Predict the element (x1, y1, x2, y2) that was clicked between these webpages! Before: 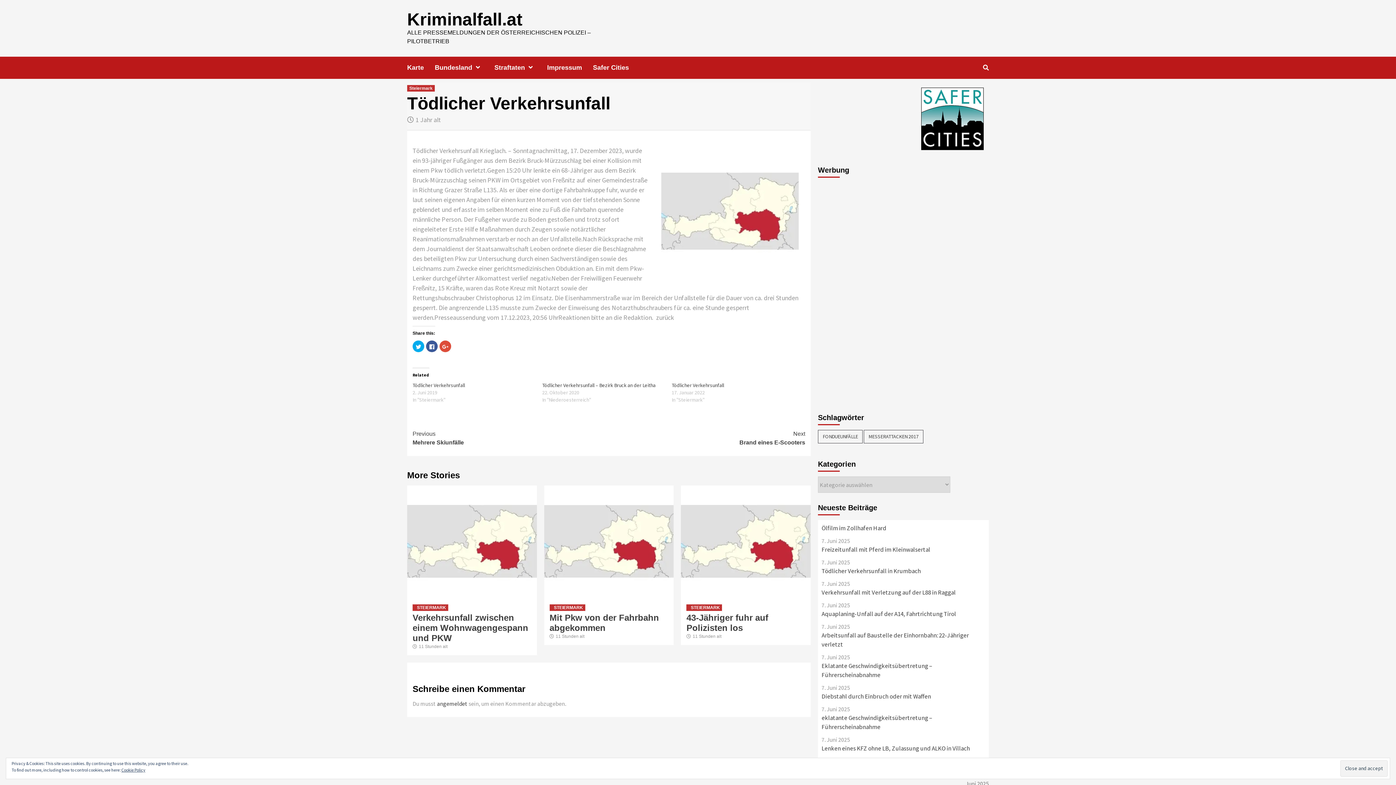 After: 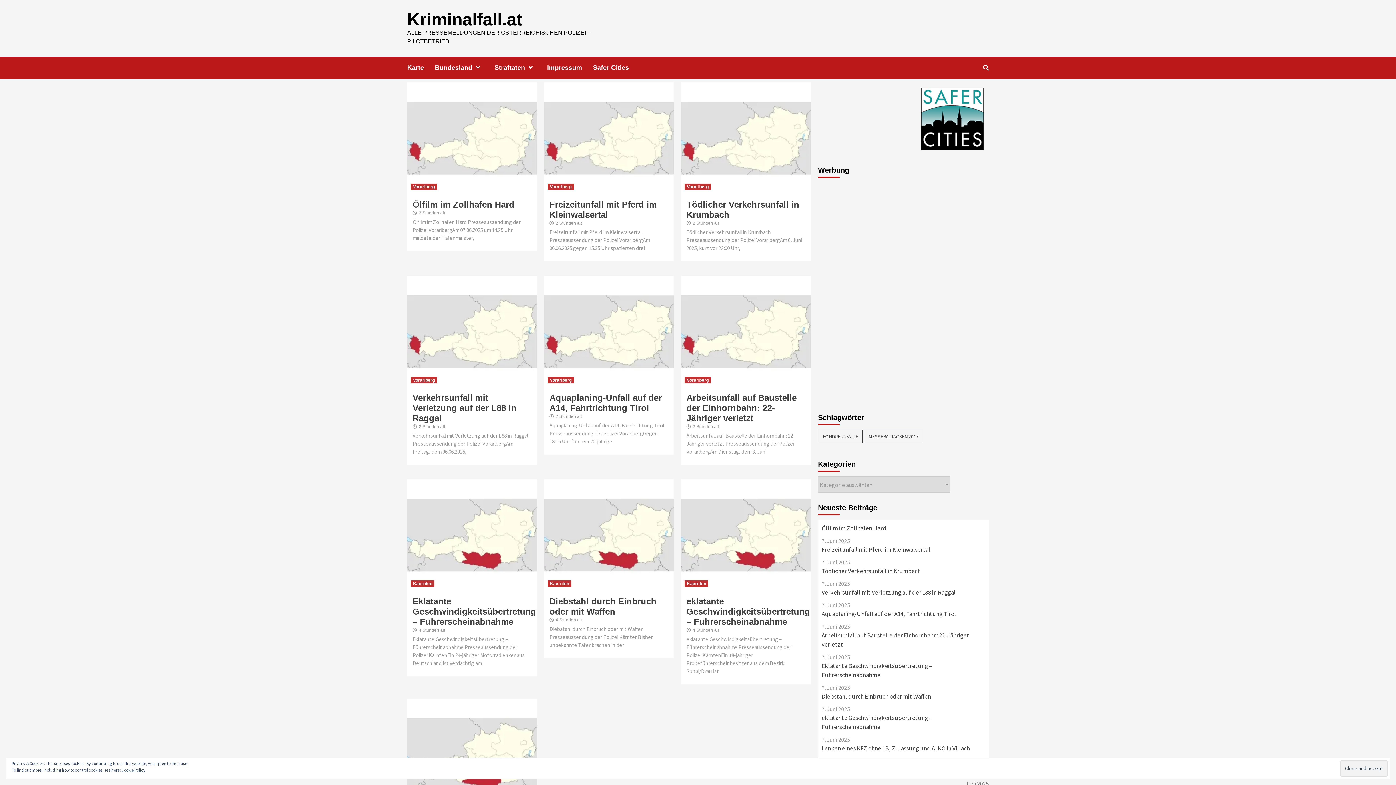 Action: bbox: (407, 9, 522, 29) label: Kriminalfall.at